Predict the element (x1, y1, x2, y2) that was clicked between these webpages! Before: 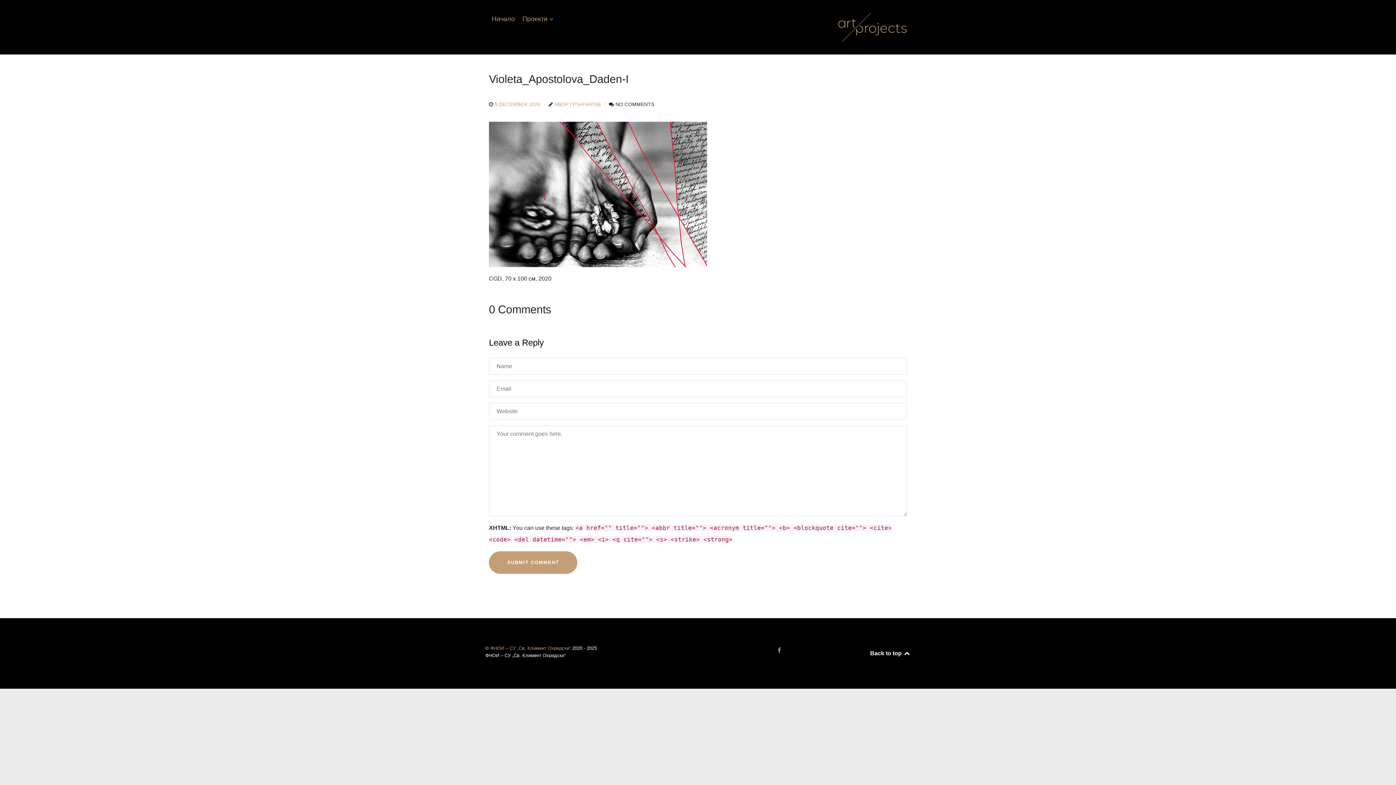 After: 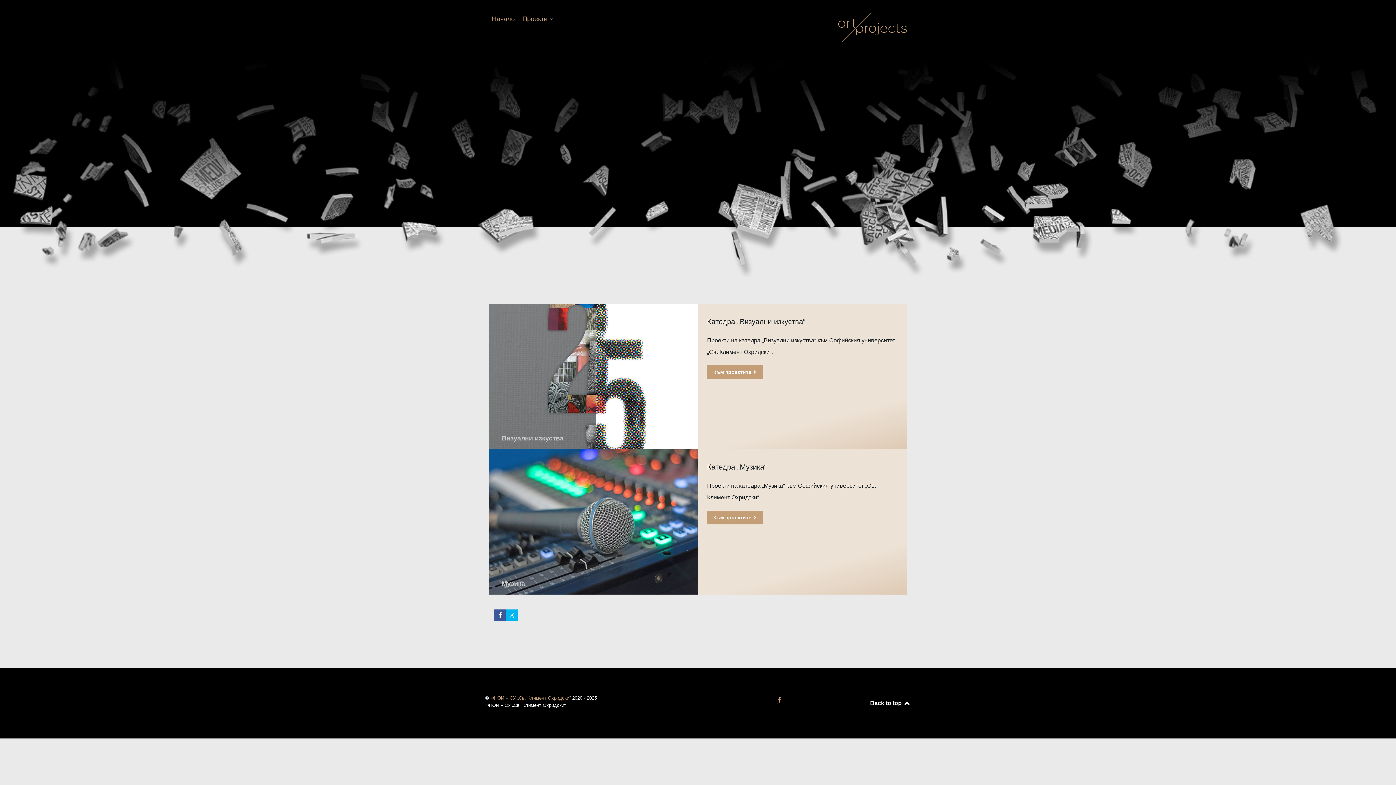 Action: bbox: (838, 9, 907, 45)